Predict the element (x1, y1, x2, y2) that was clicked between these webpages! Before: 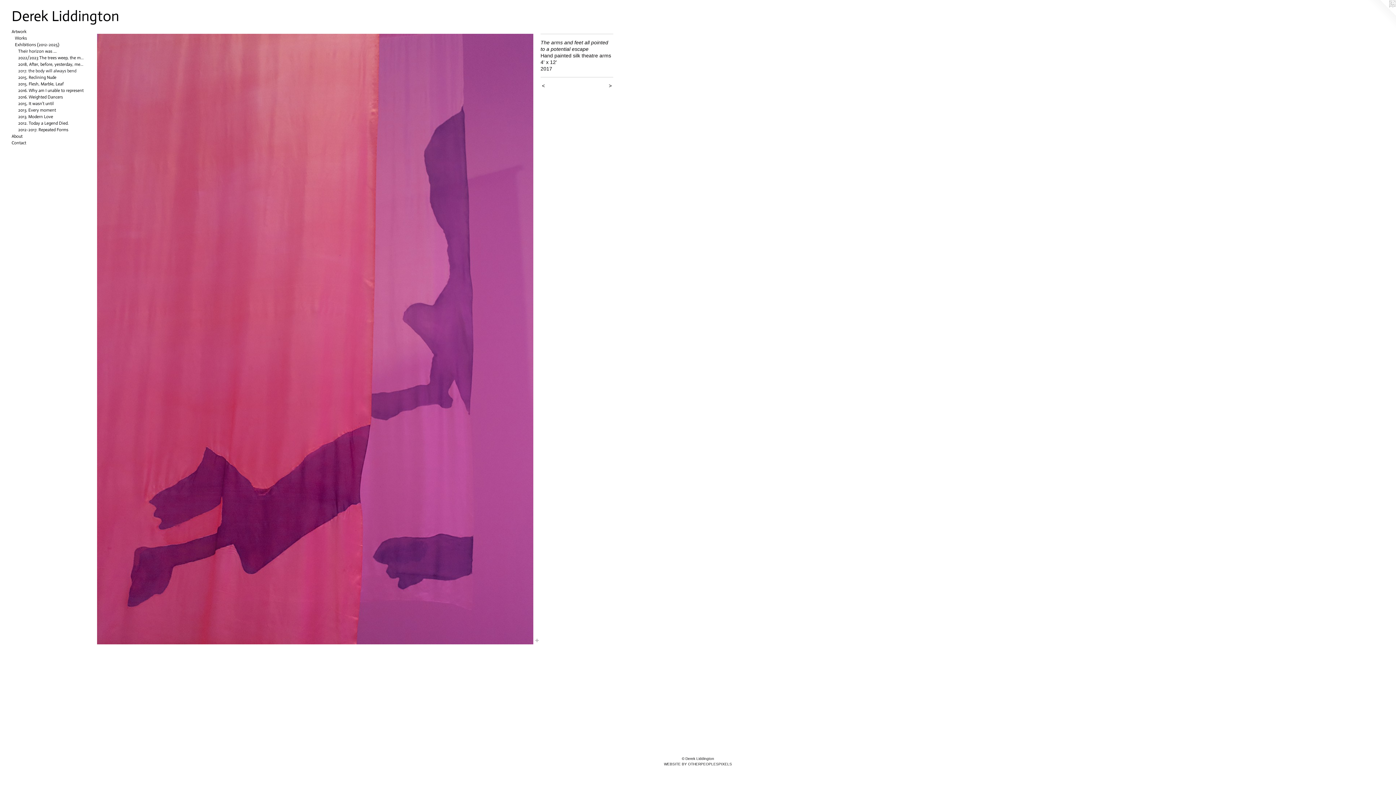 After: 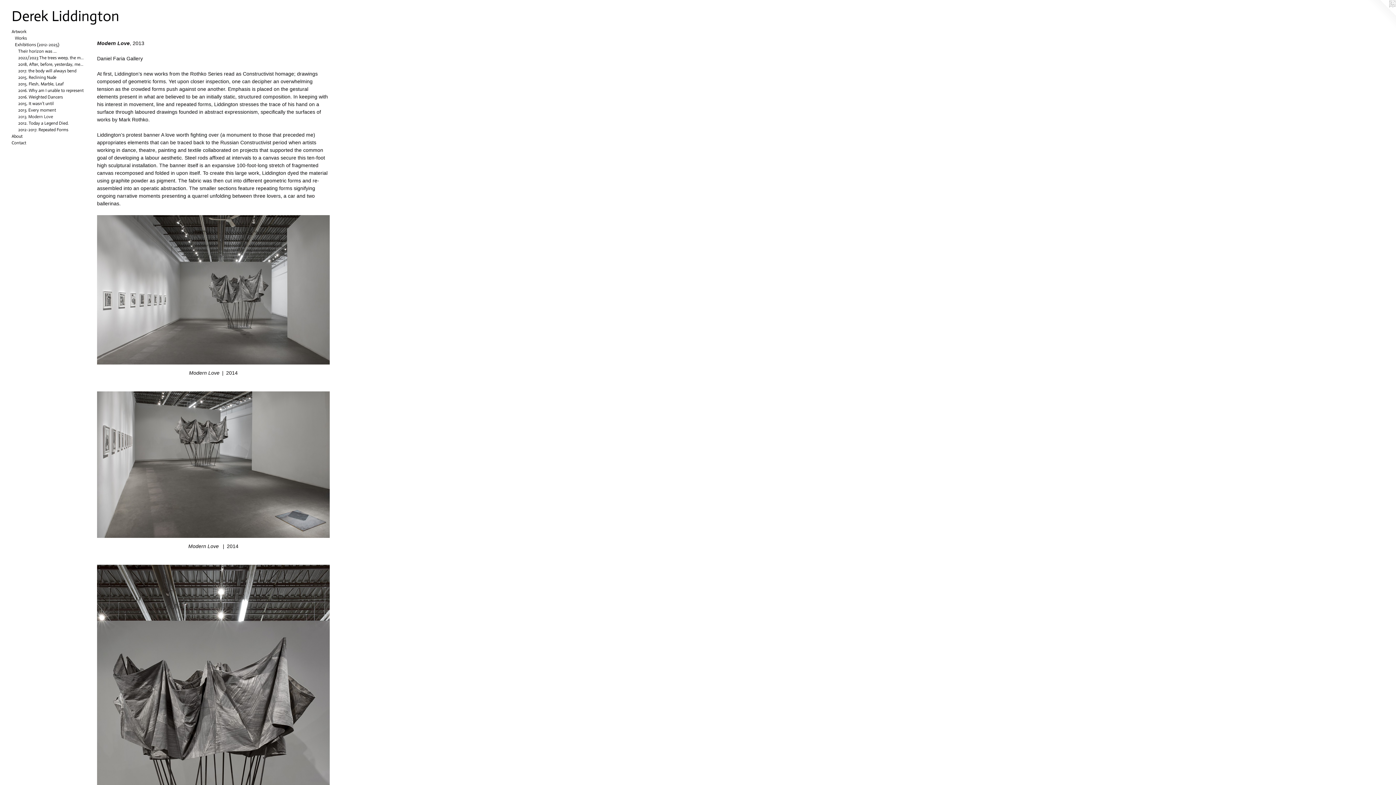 Action: bbox: (18, 113, 84, 120) label: 2013. Modern Love